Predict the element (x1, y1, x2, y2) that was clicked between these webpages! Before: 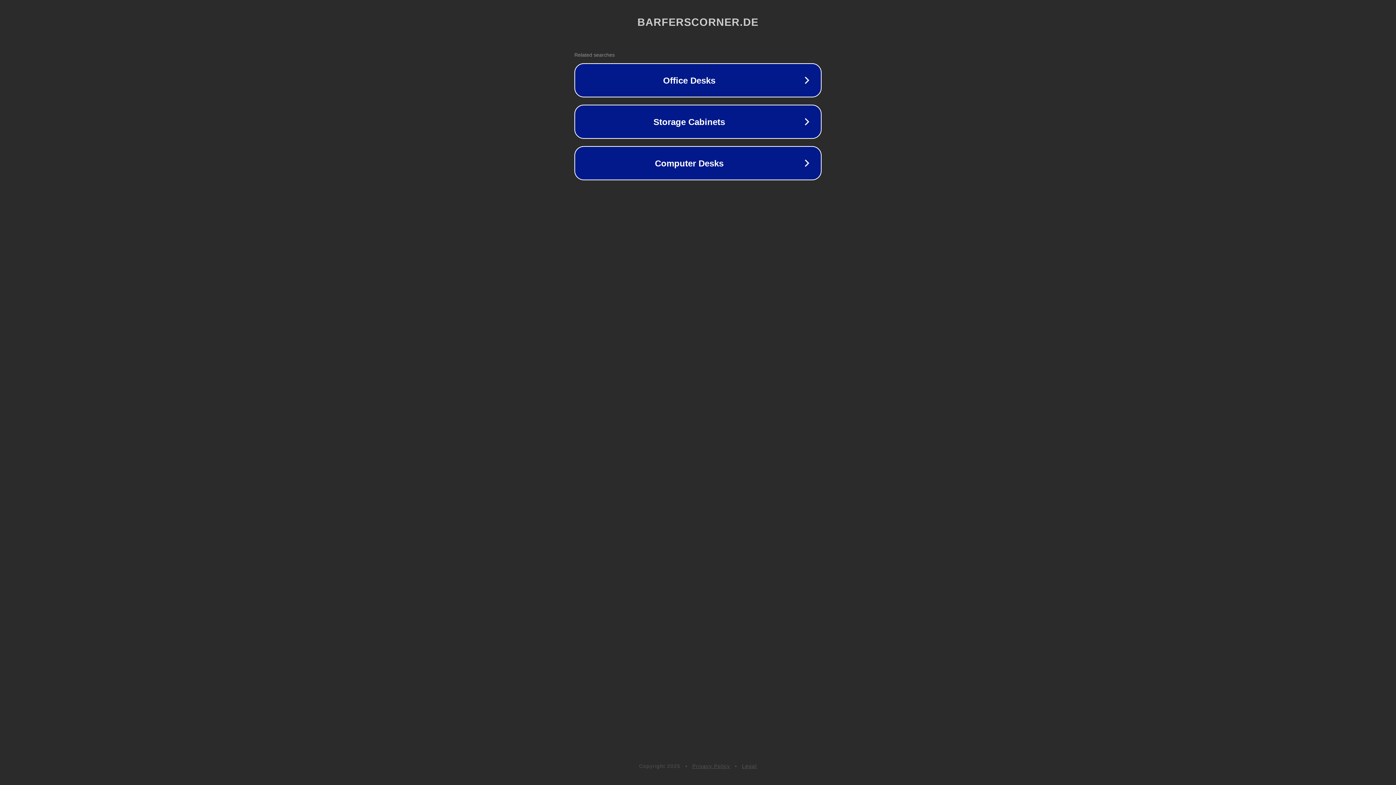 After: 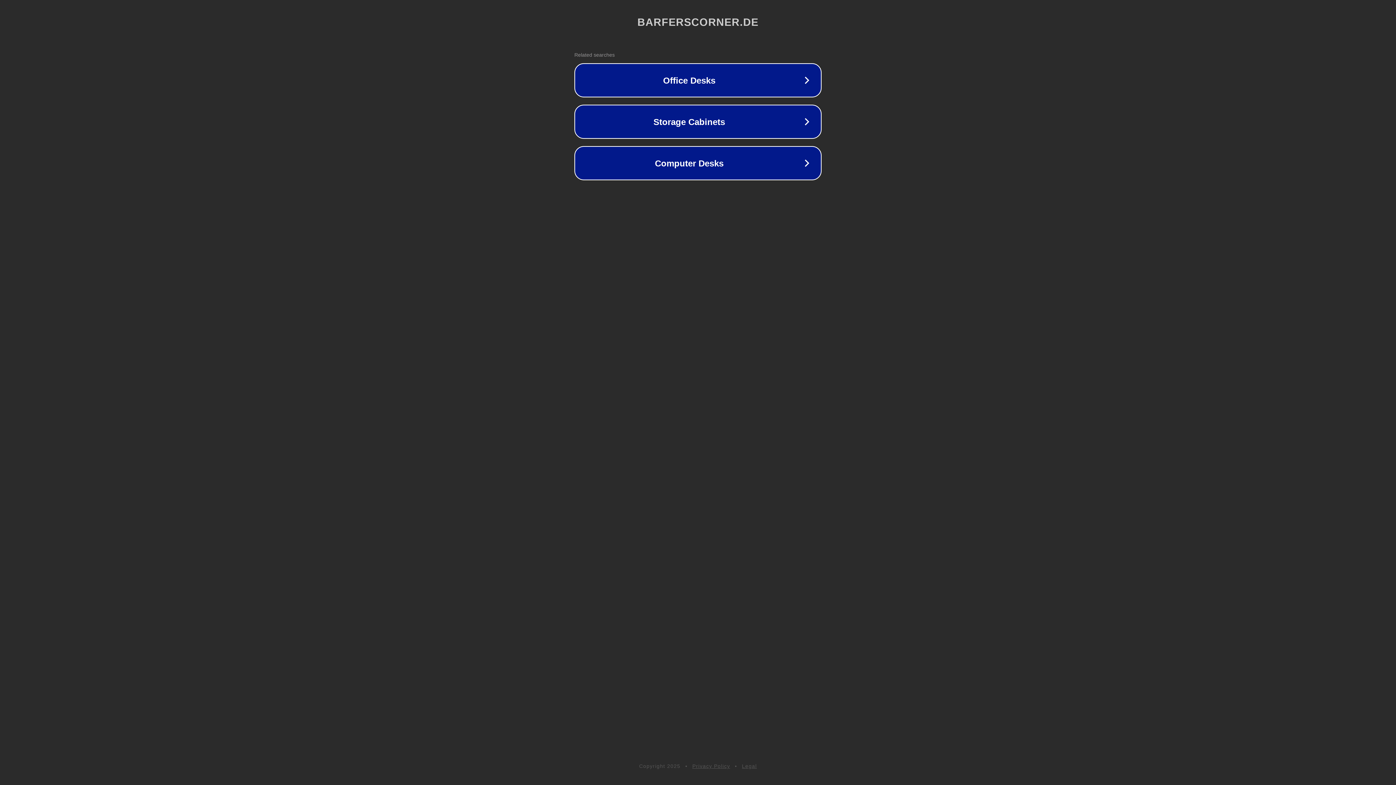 Action: bbox: (742, 763, 757, 769) label: Legal